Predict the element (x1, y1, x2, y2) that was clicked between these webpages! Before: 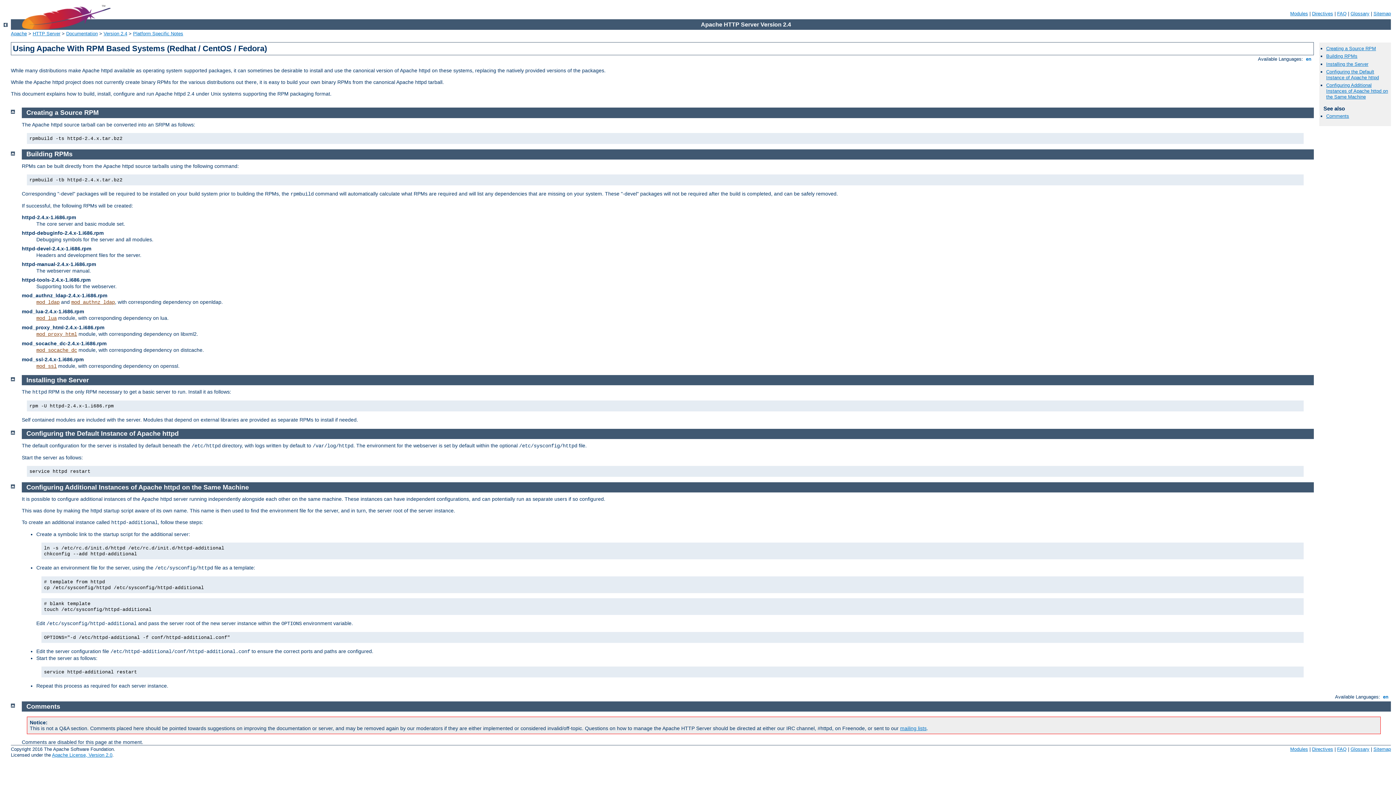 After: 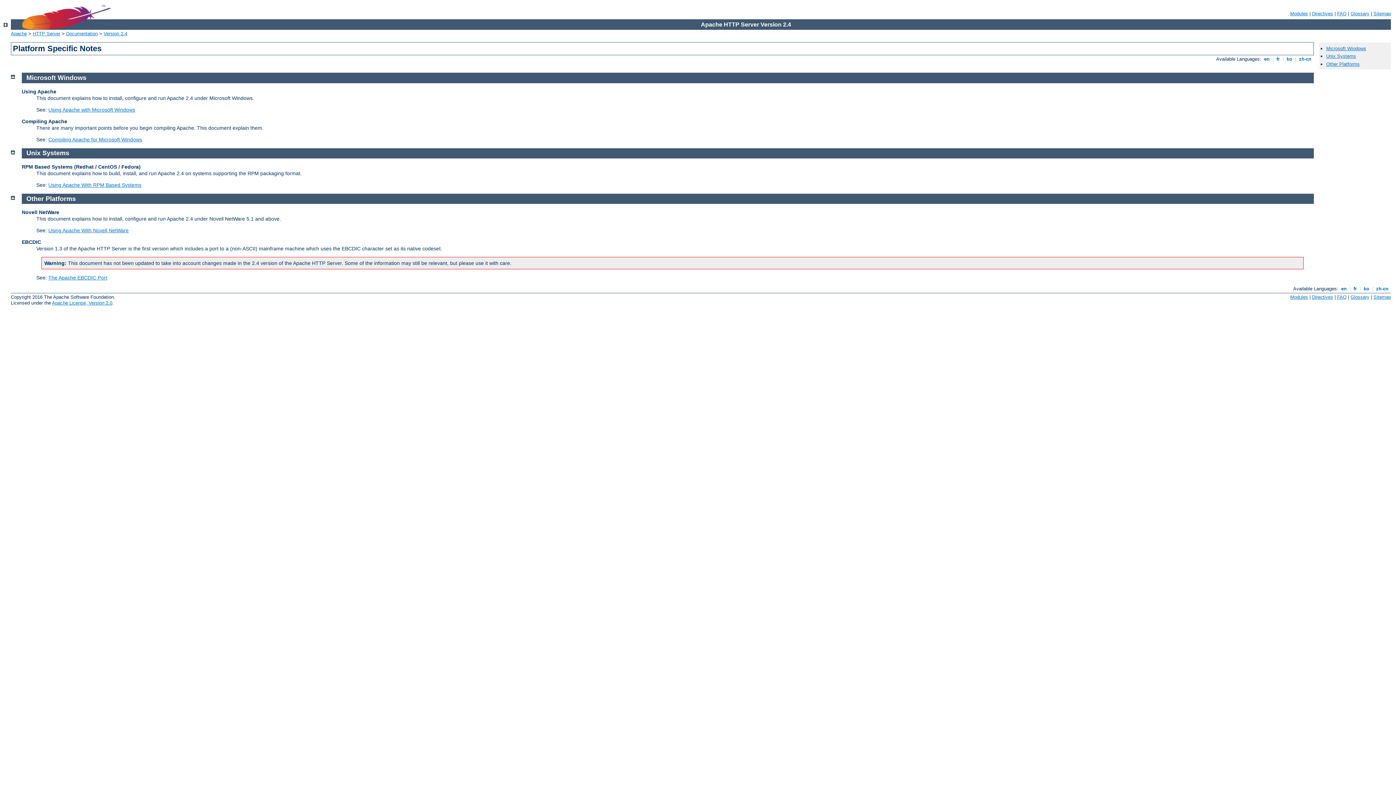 Action: bbox: (3, 22, 7, 28)